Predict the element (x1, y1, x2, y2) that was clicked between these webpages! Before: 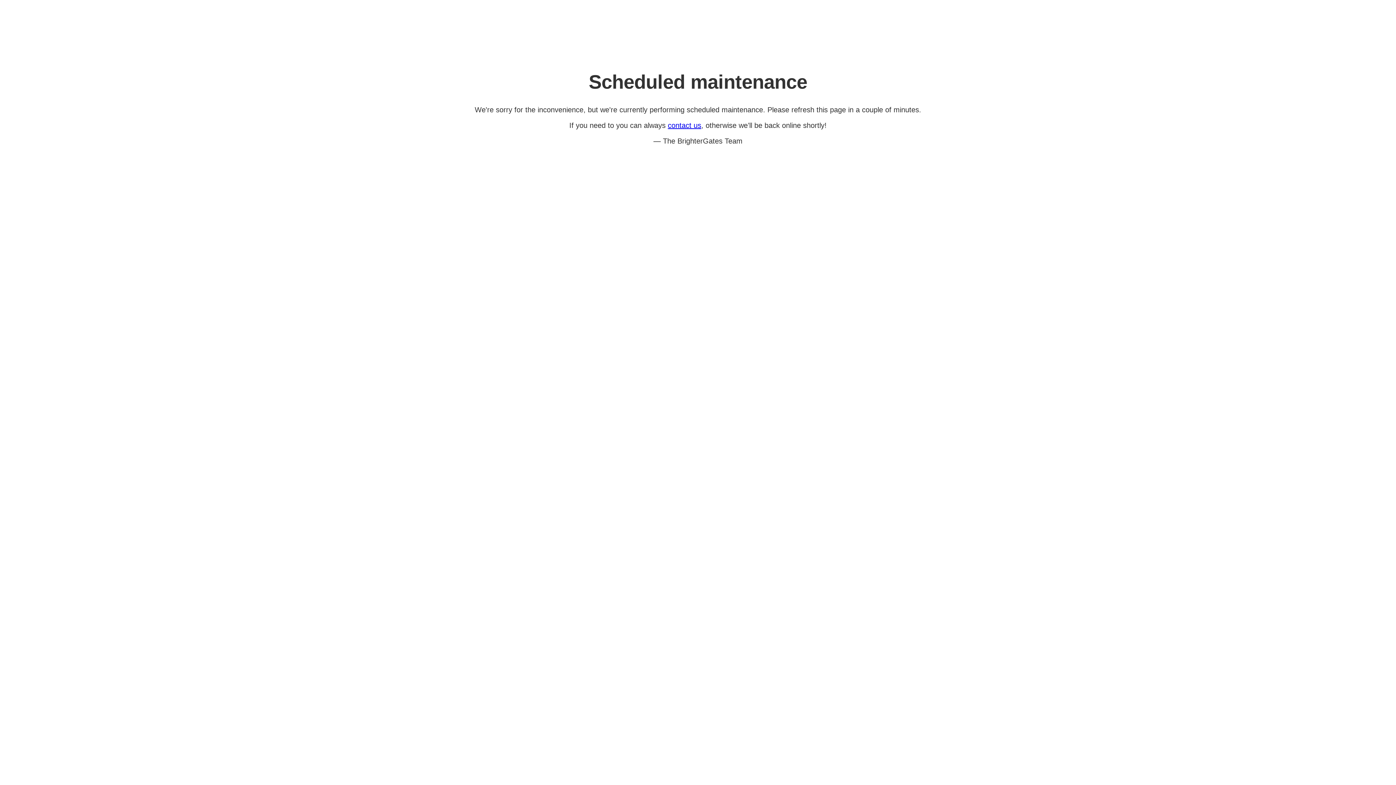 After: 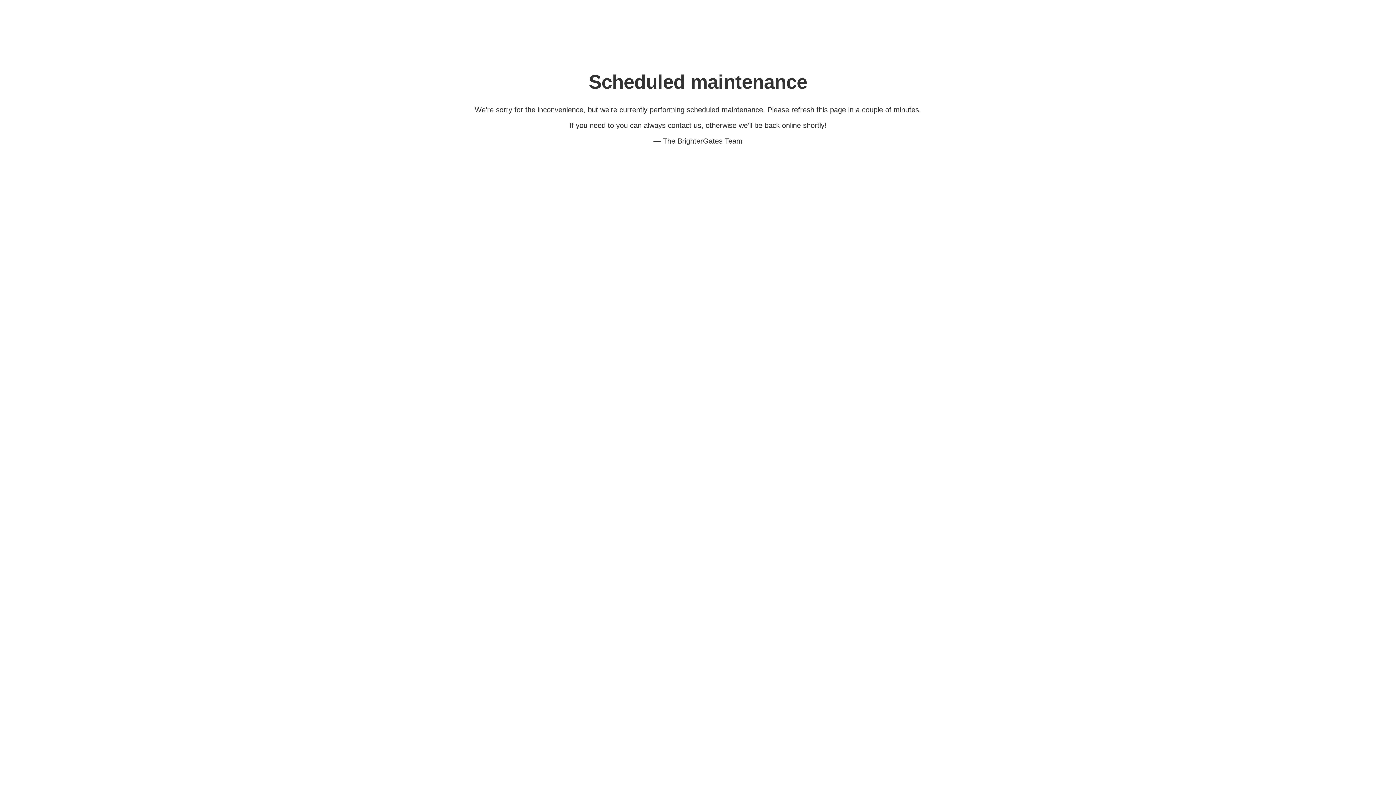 Action: label: contact us bbox: (668, 121, 701, 129)